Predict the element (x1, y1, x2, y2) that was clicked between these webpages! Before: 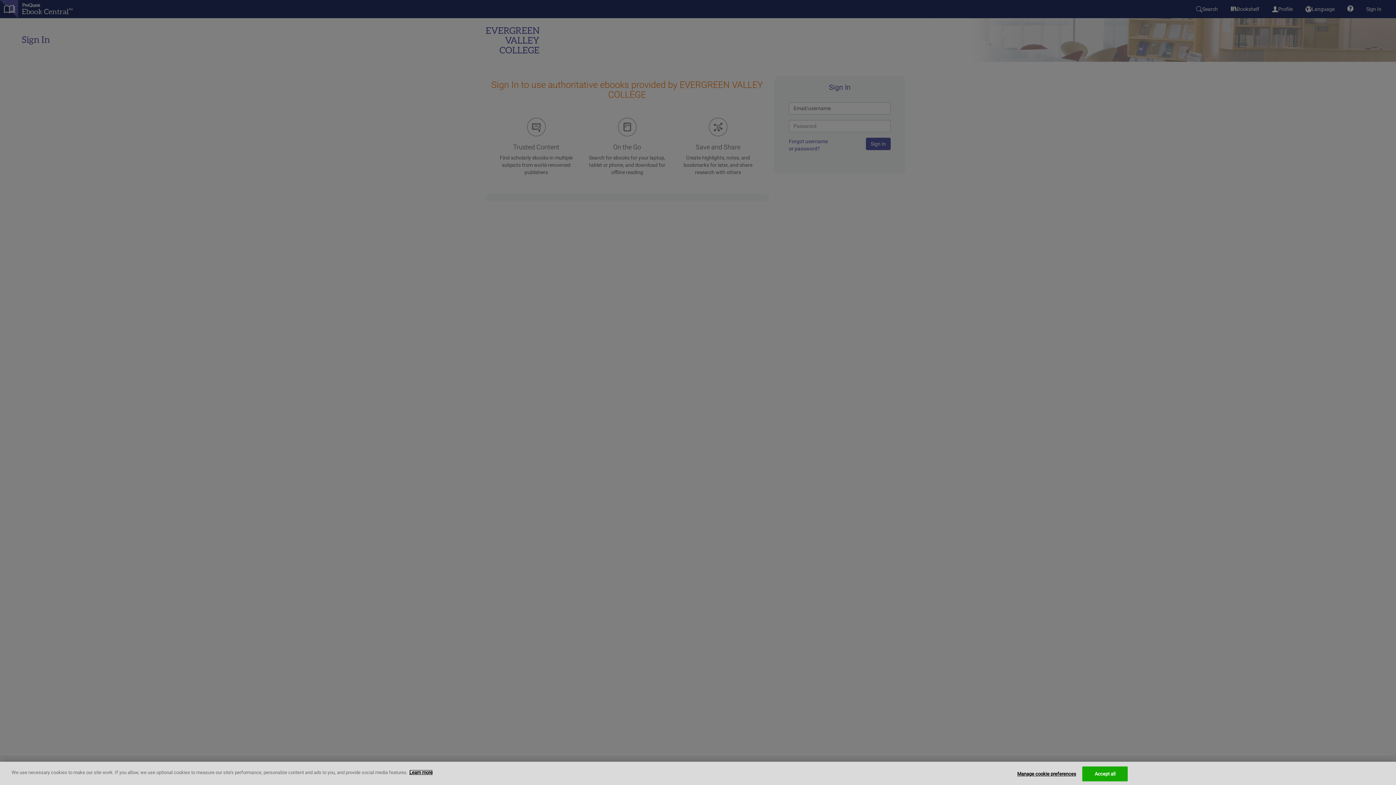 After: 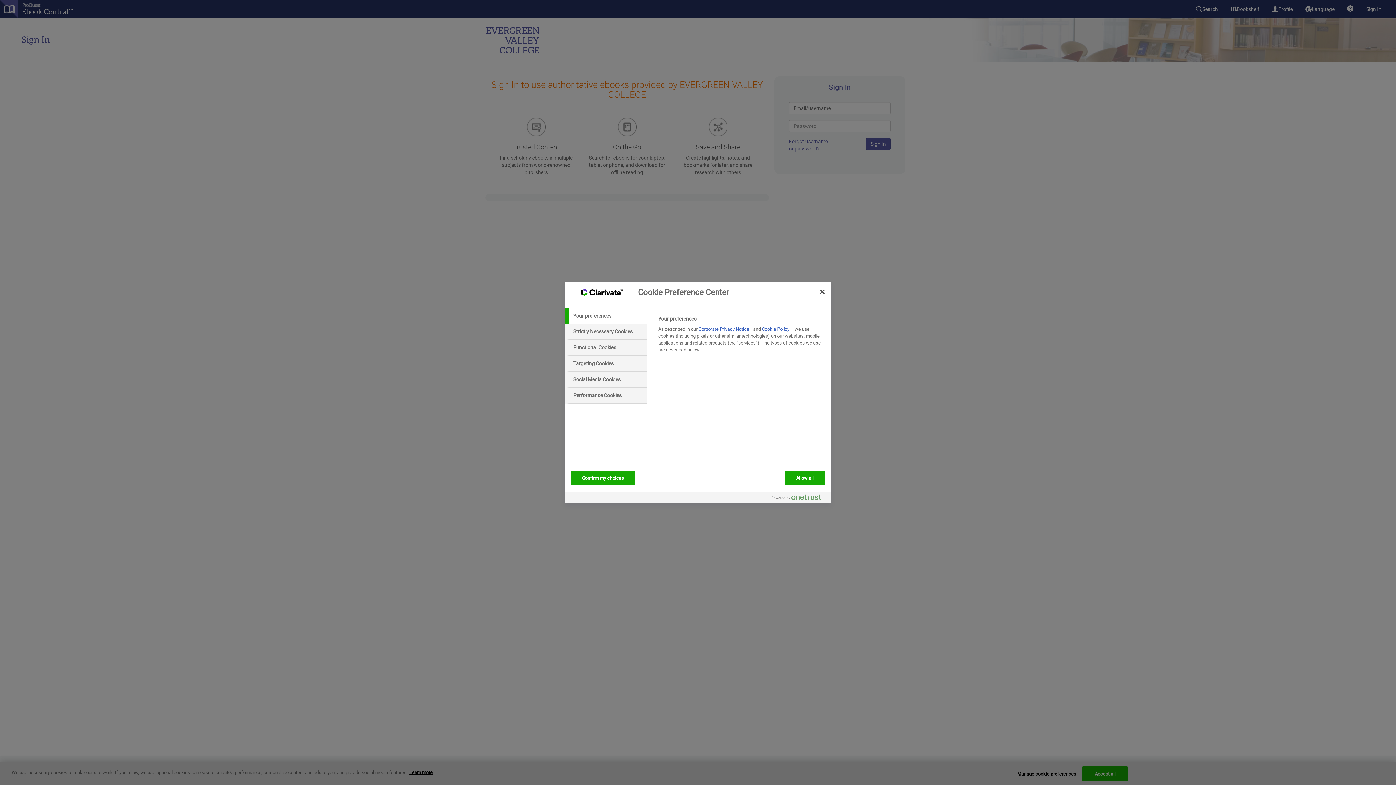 Action: bbox: (1017, 767, 1076, 781) label: Manage cookie preferences